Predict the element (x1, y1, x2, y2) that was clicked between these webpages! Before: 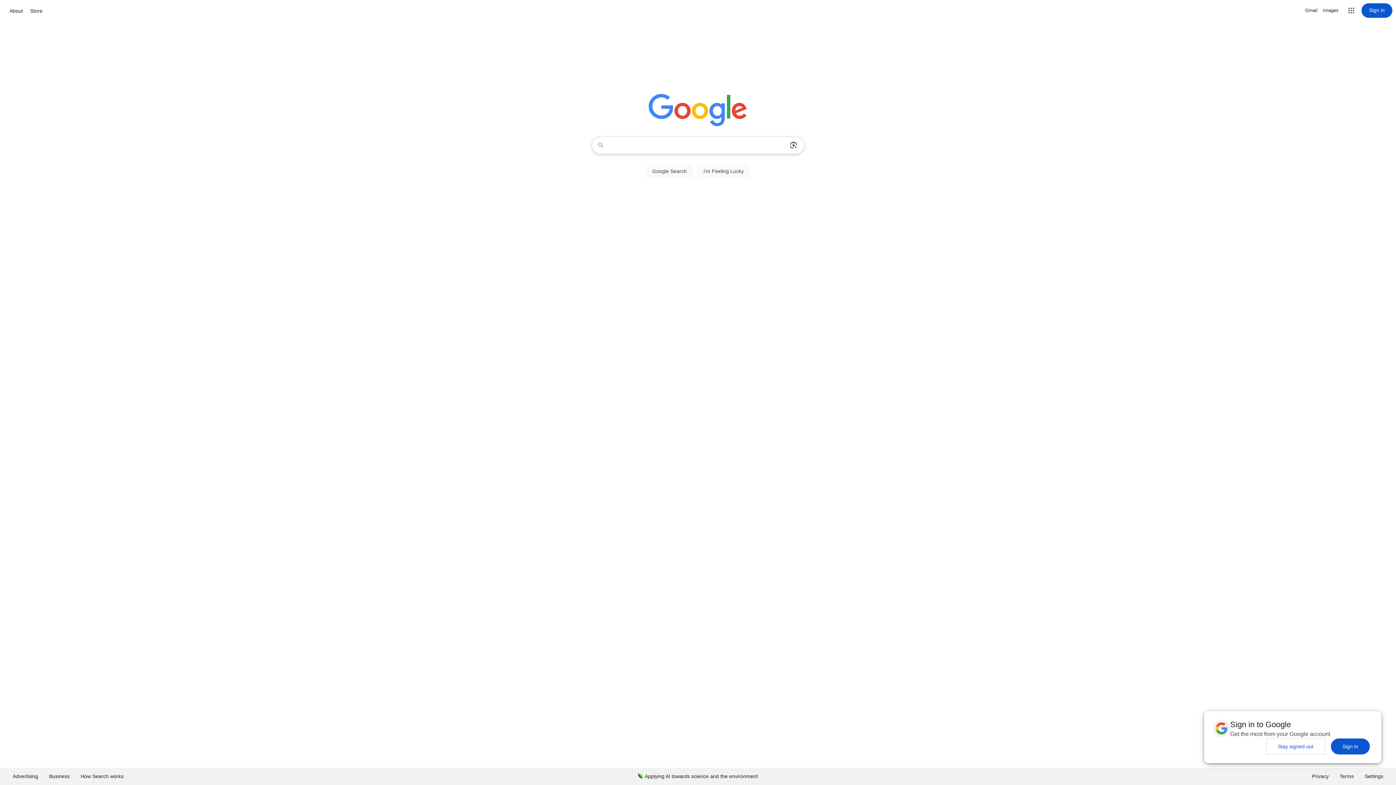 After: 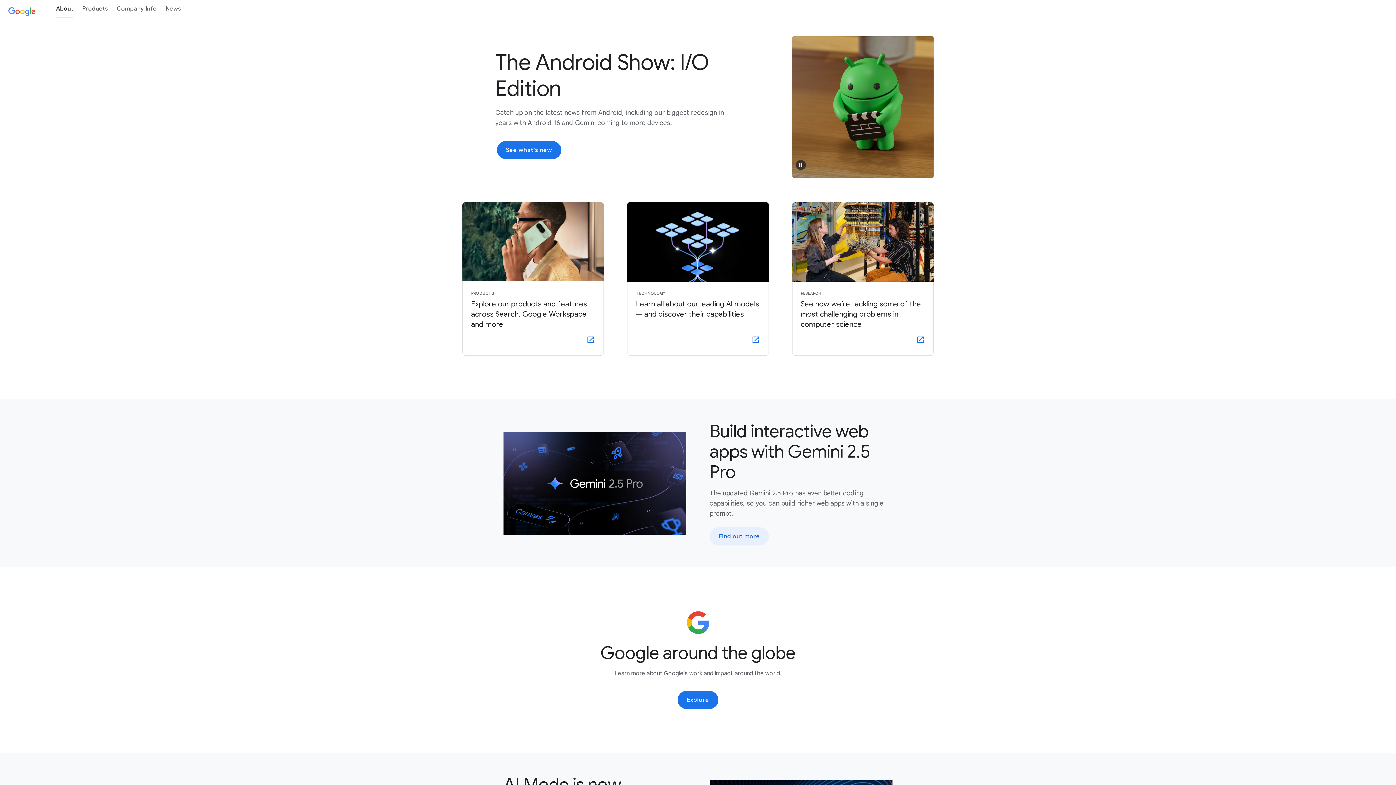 Action: label: About bbox: (7, 6, 24, 15)